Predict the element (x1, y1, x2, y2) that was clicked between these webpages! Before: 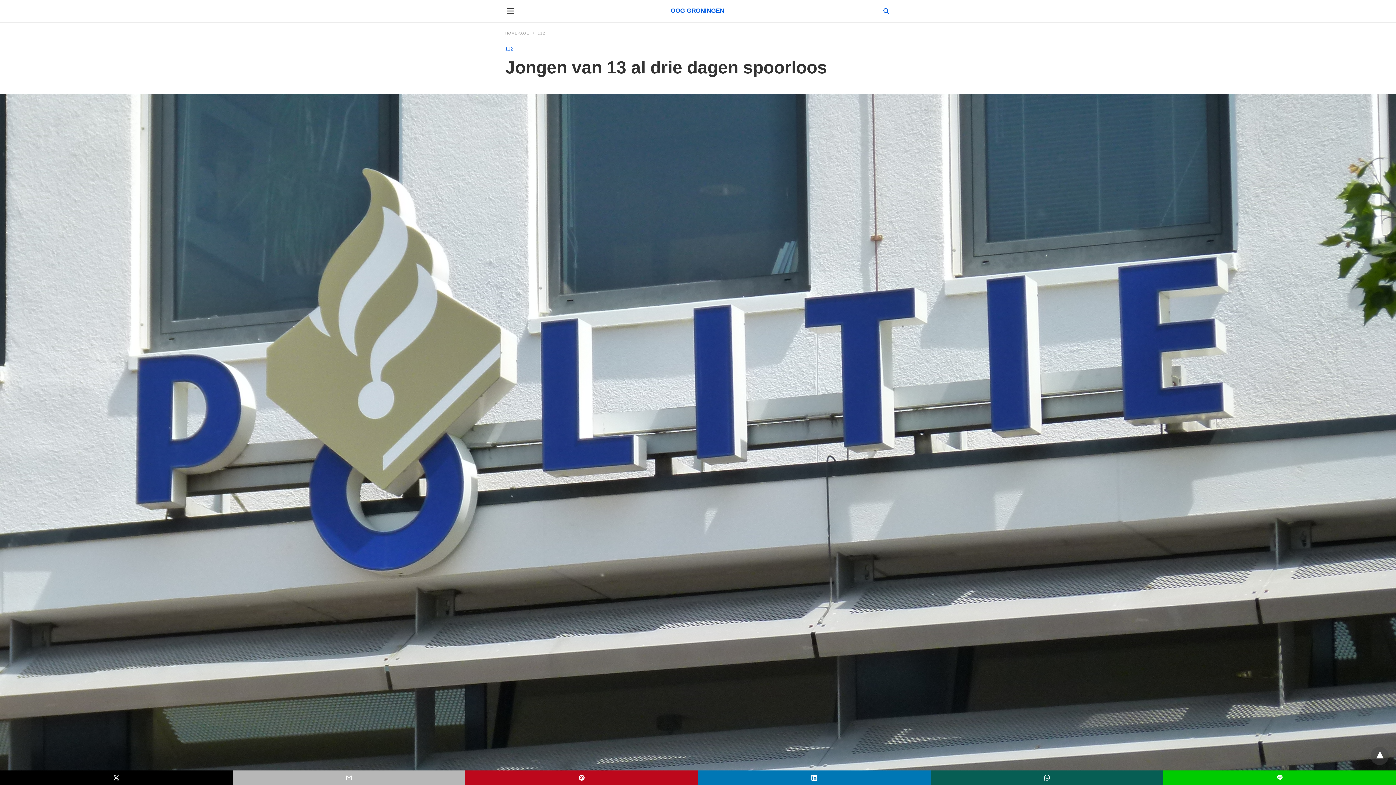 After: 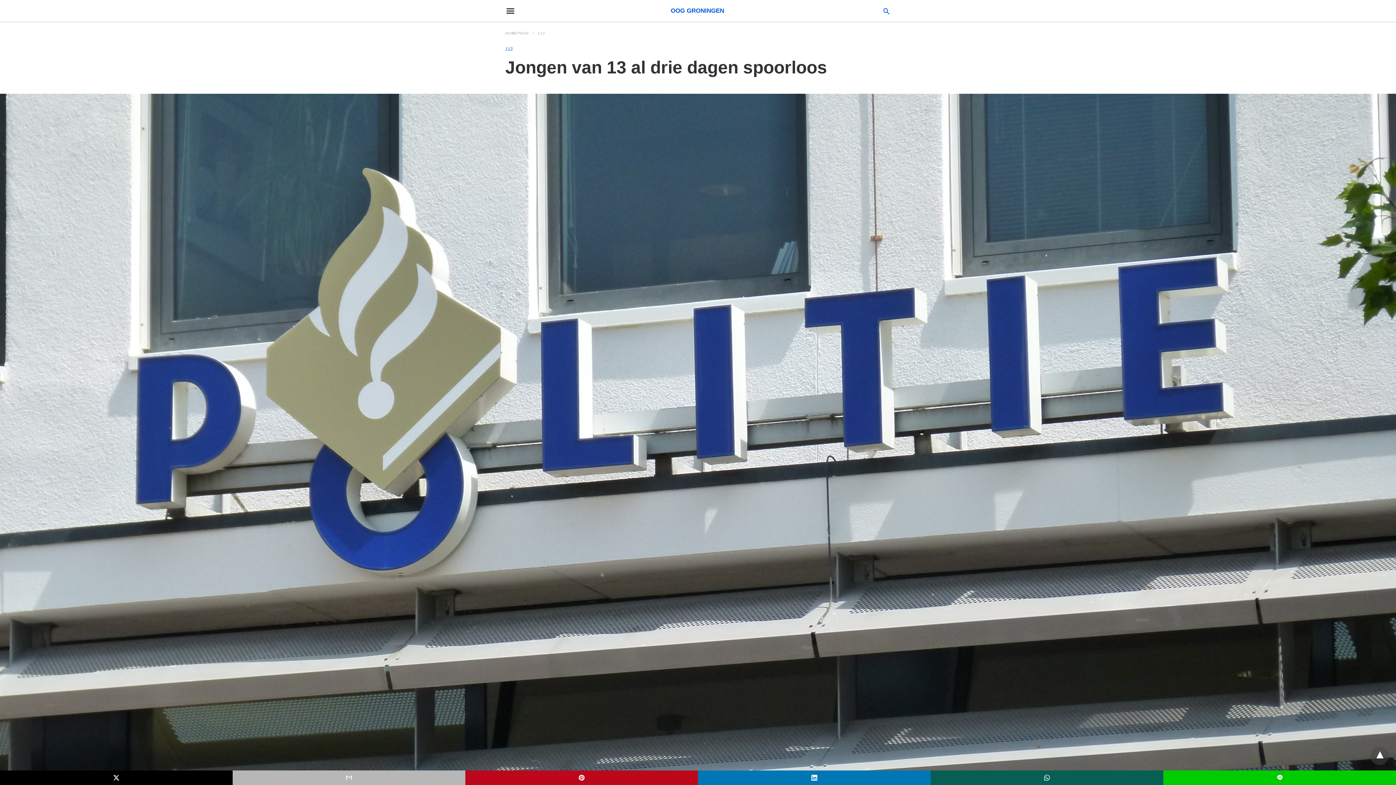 Action: bbox: (465, 770, 698, 785)